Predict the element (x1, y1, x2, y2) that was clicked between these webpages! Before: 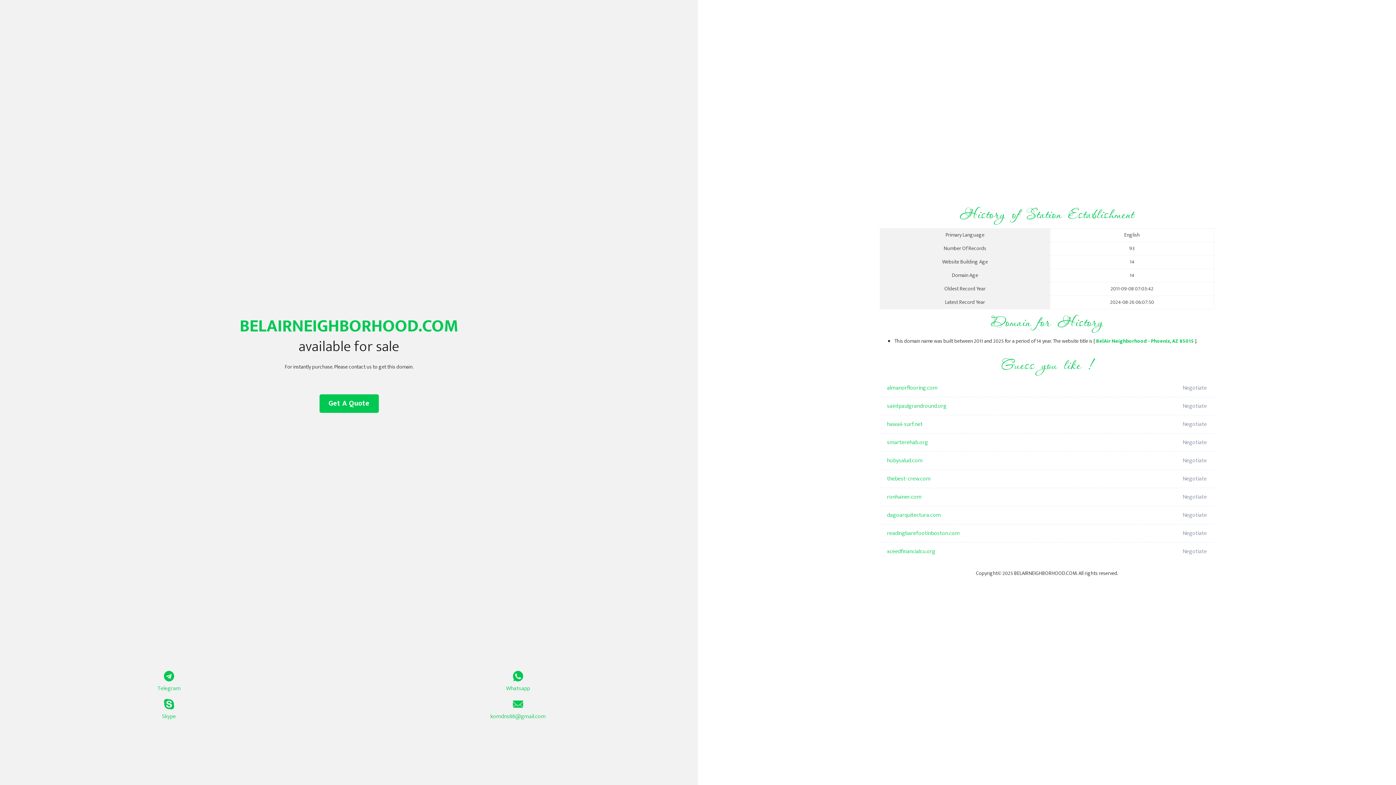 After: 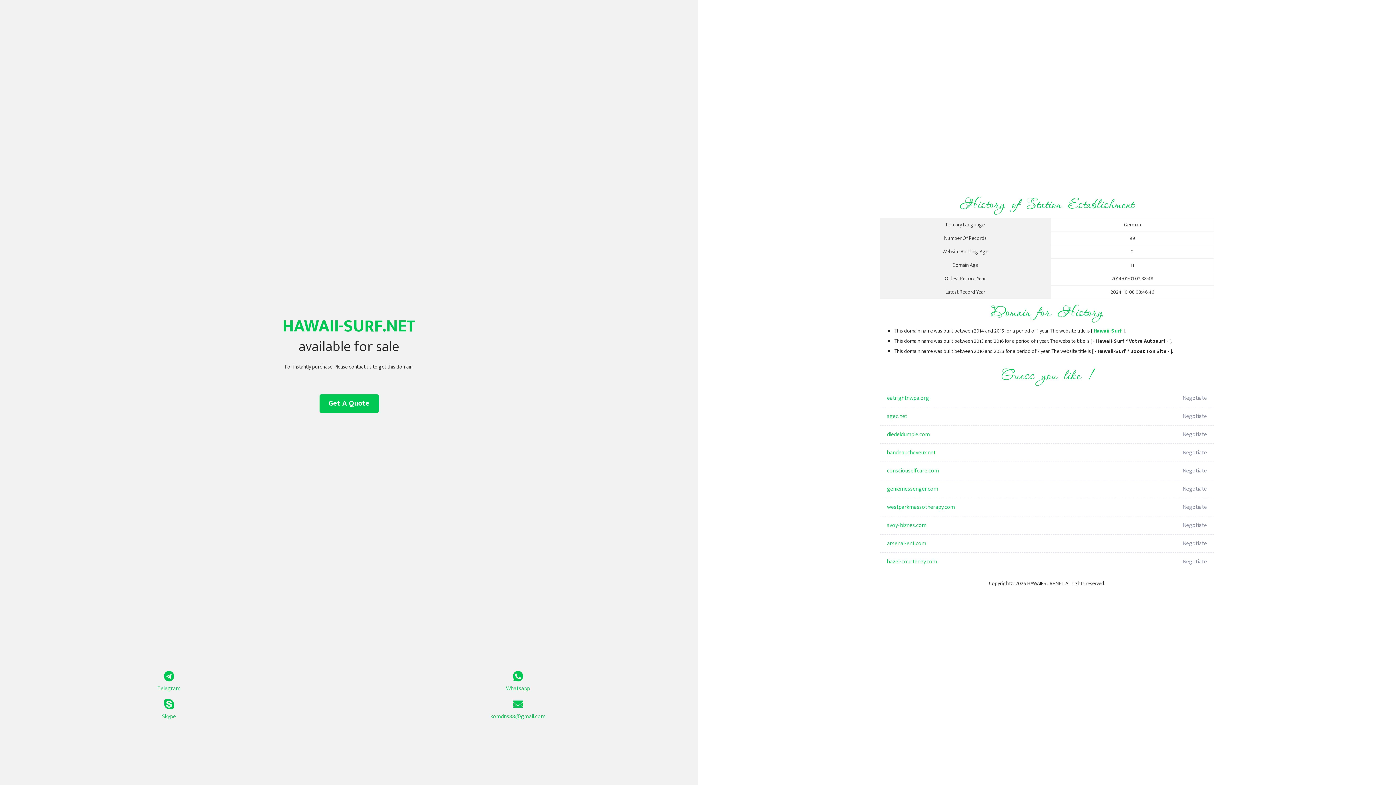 Action: bbox: (887, 415, 1098, 433) label: hawaii-surf.net